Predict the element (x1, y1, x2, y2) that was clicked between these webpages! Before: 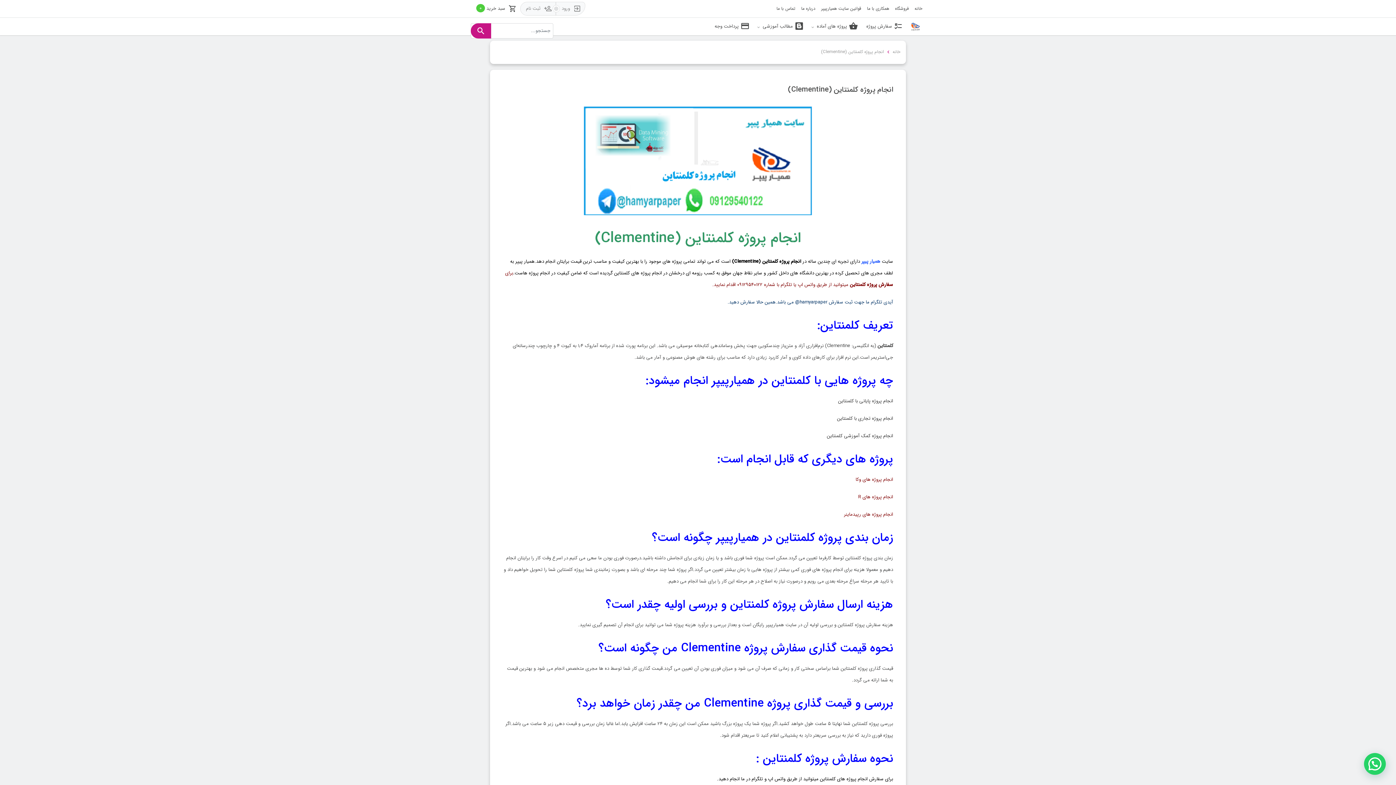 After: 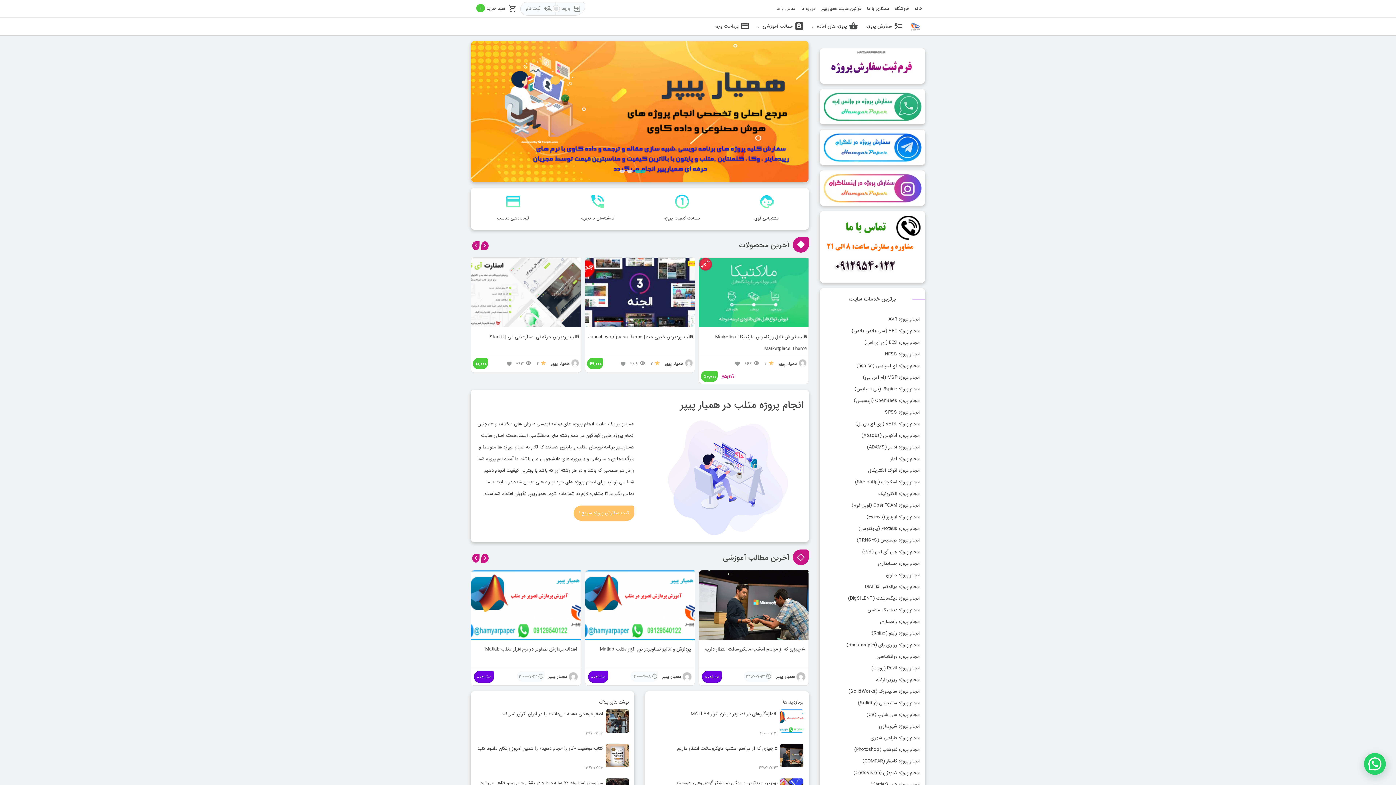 Action: label: خانه bbox: (892, 46, 900, 58)